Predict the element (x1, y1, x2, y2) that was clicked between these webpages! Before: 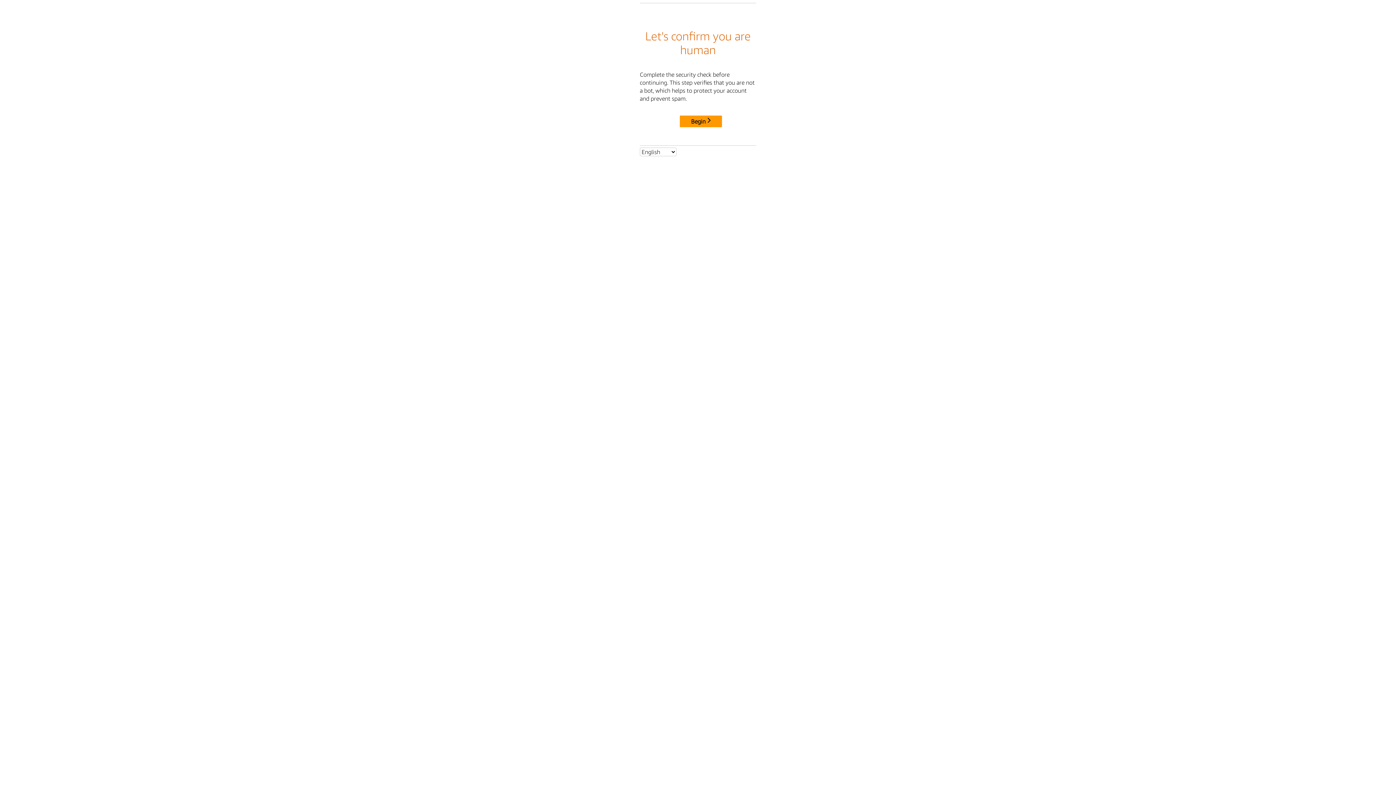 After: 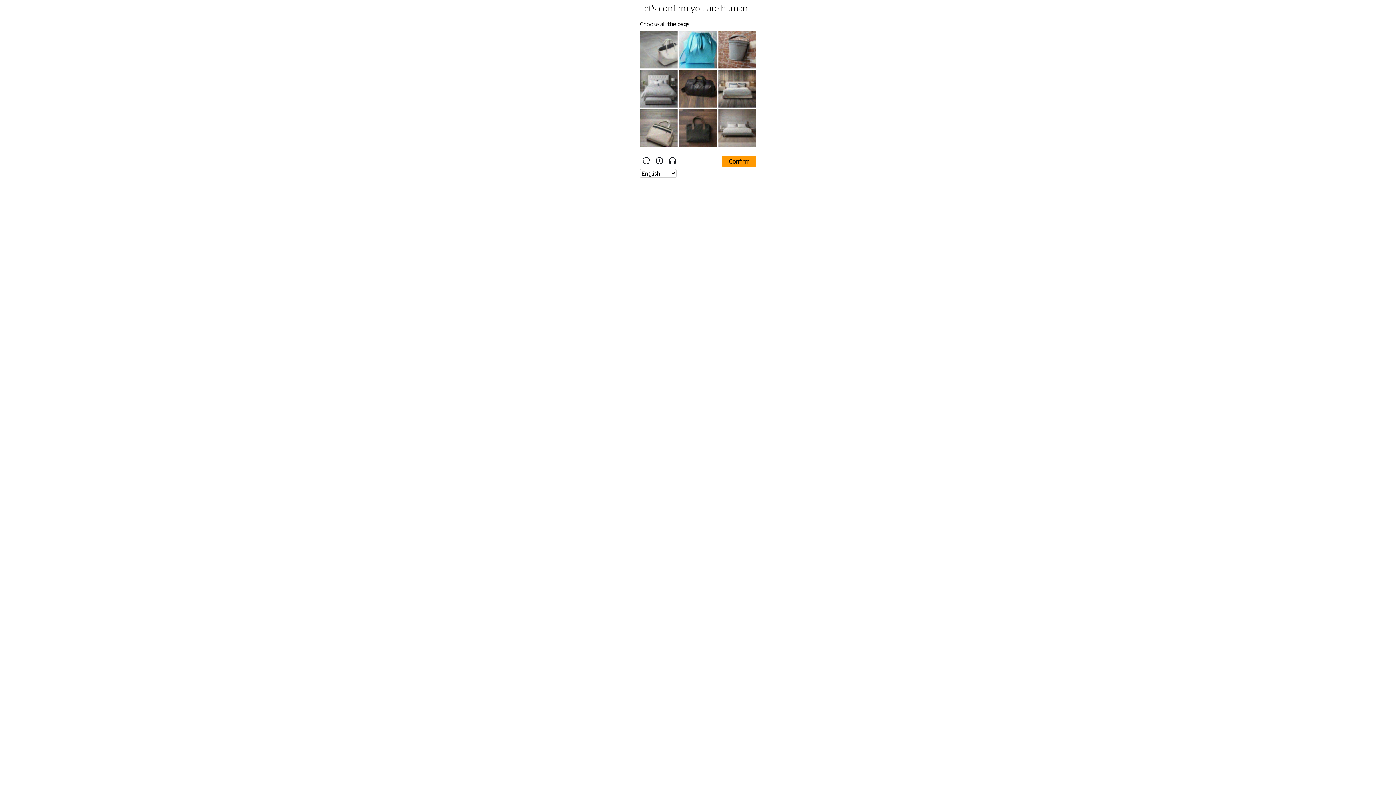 Action: bbox: (680, 115, 722, 127) label: Begin